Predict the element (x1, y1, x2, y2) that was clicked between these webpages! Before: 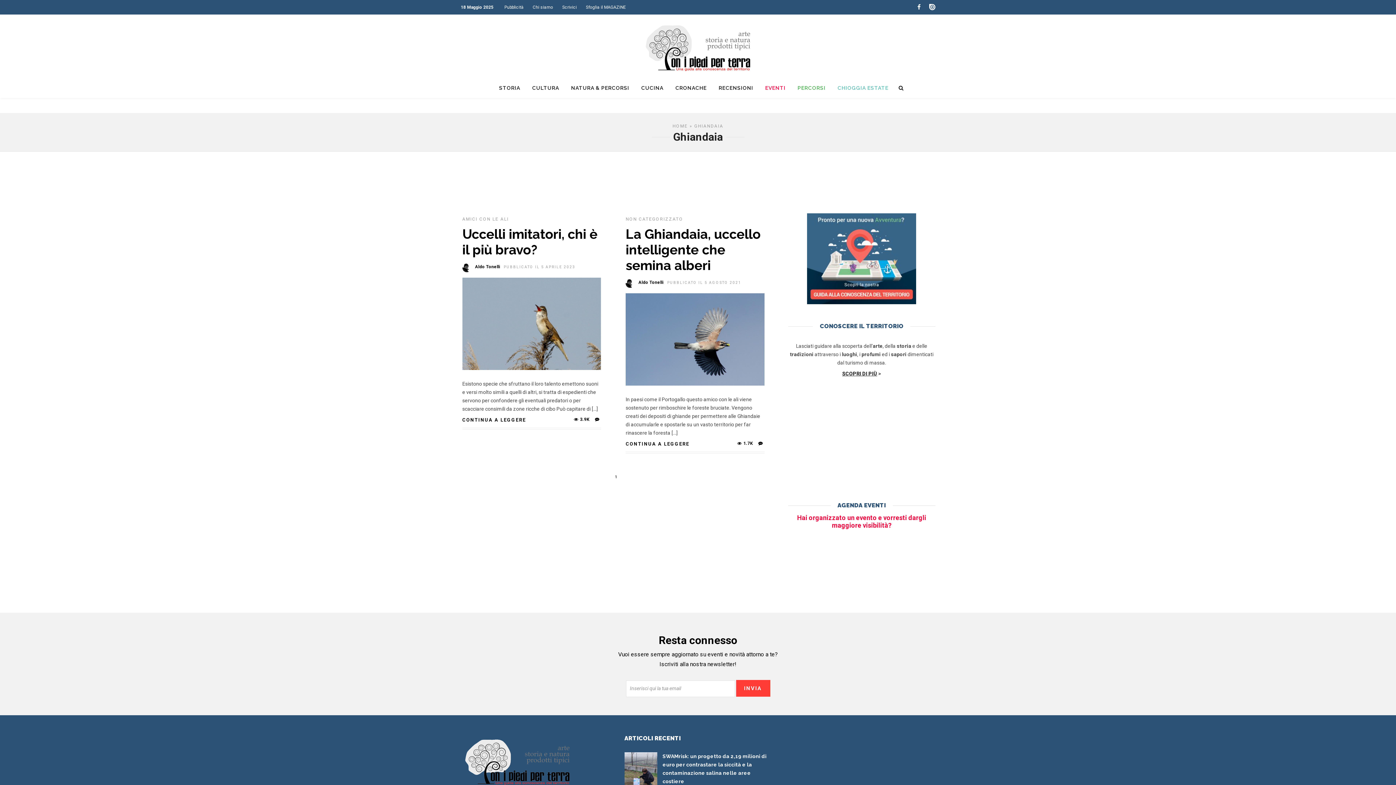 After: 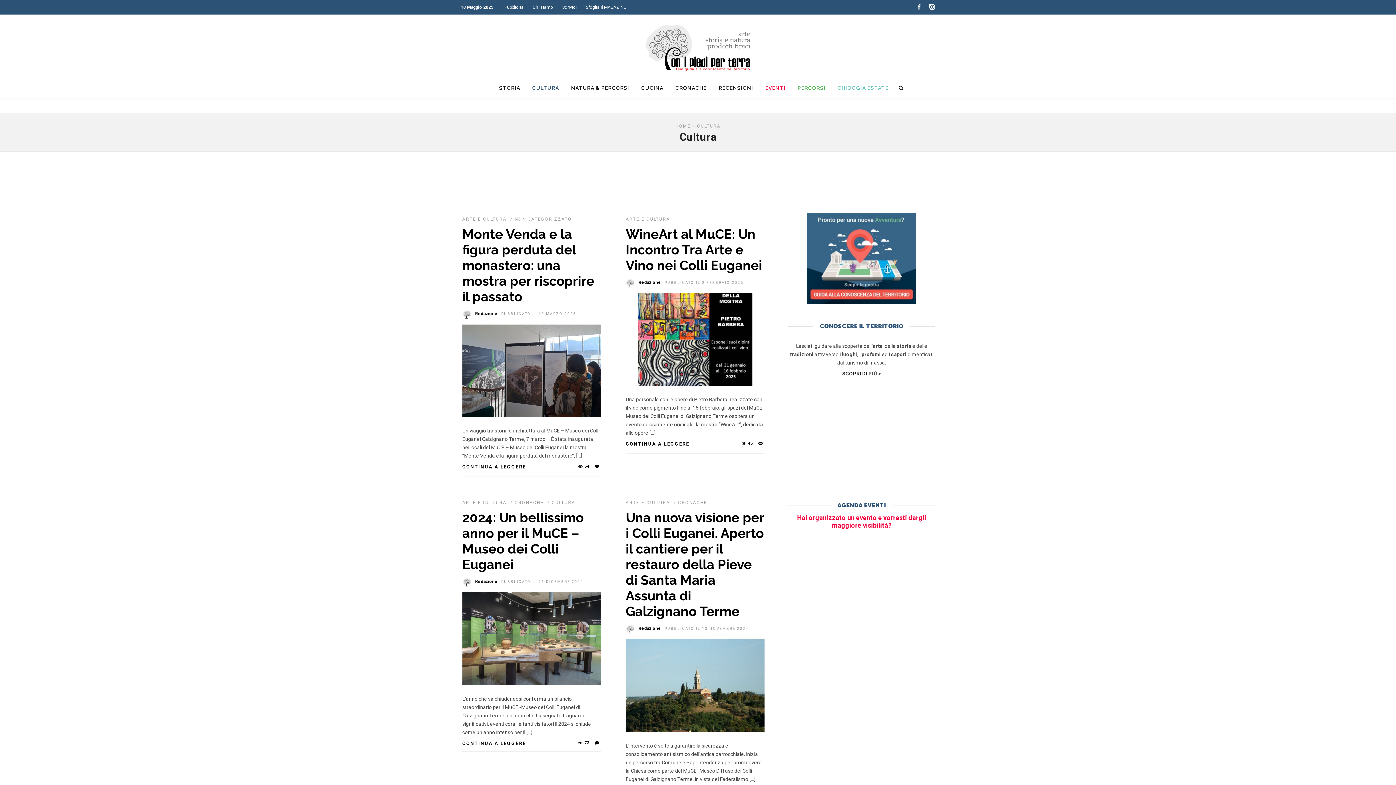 Action: bbox: (526, 77, 564, 97) label: CULTURA